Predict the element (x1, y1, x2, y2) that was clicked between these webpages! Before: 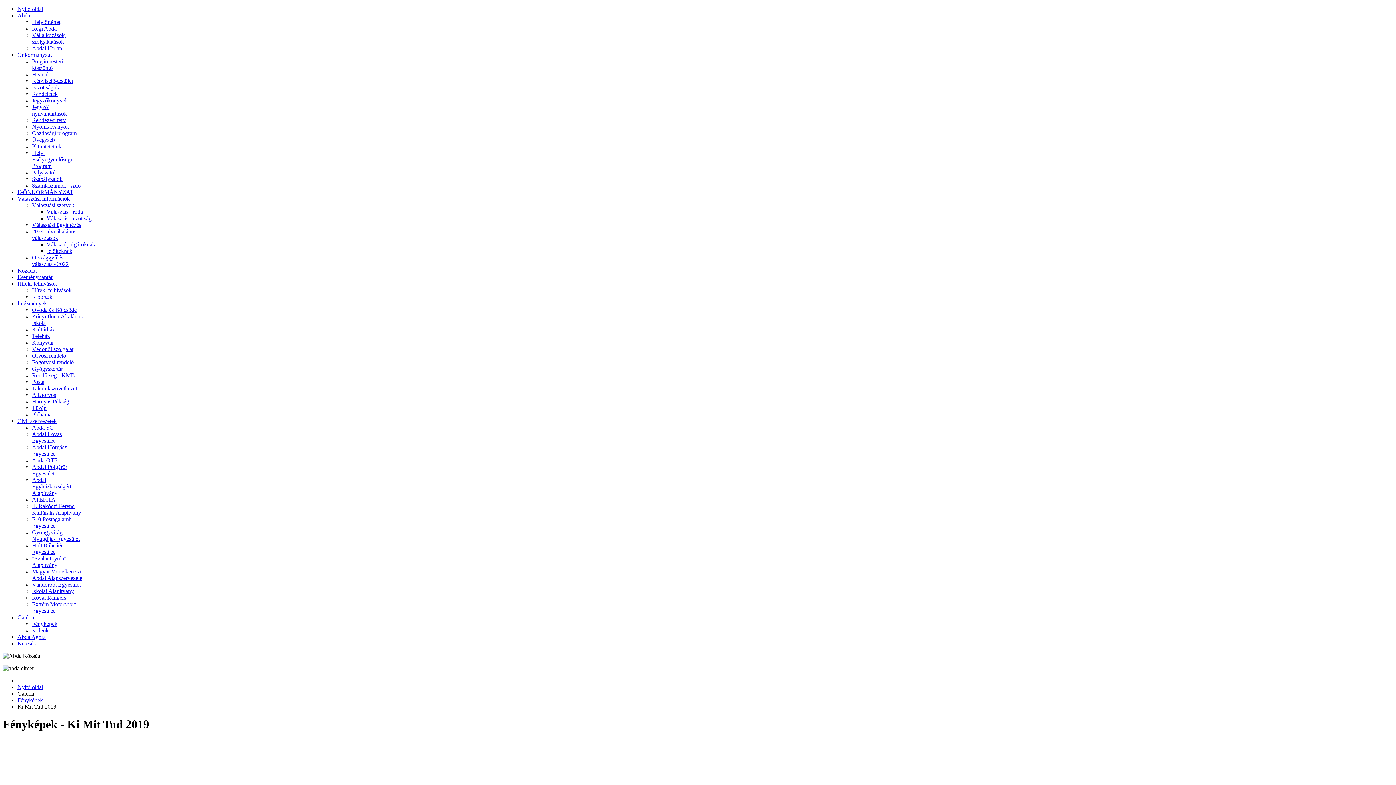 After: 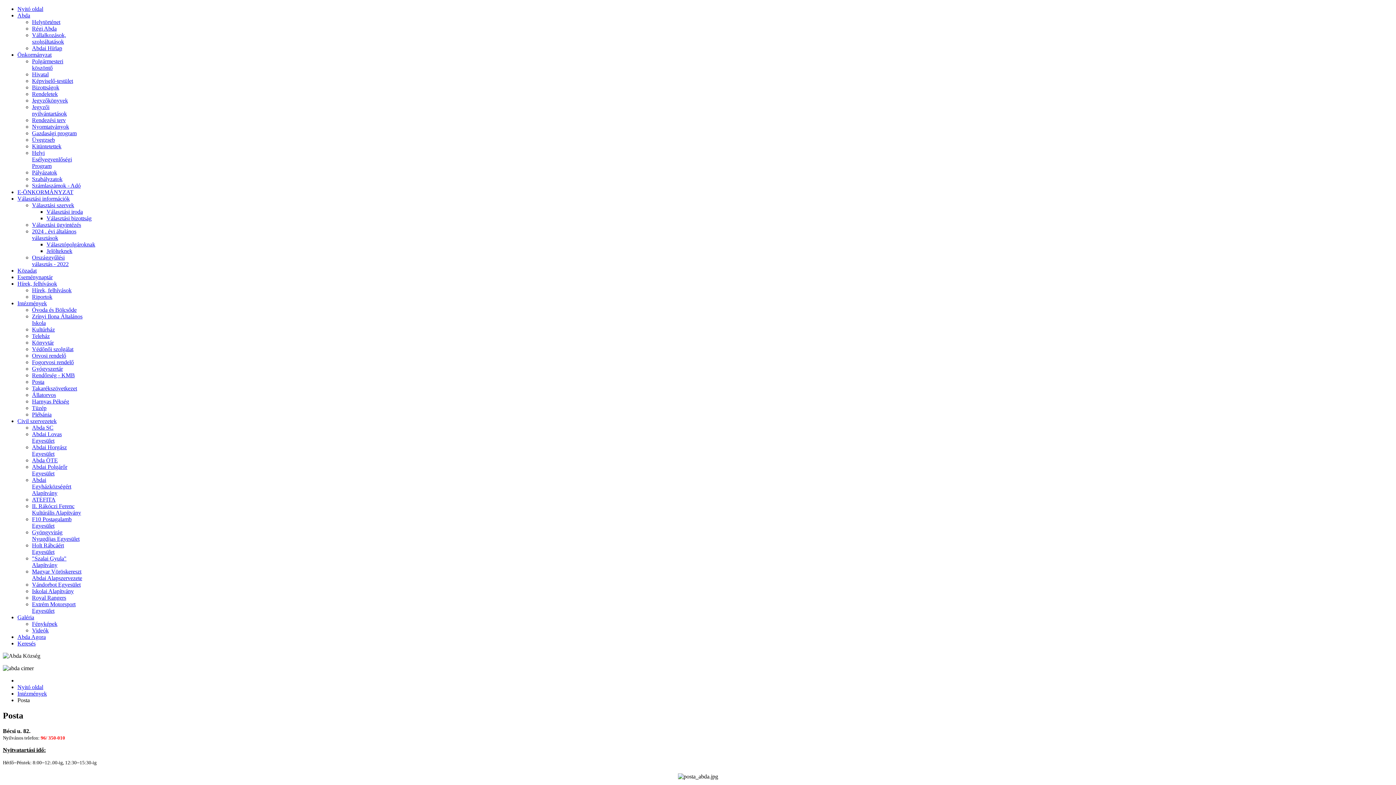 Action: label: Posta bbox: (32, 378, 44, 385)